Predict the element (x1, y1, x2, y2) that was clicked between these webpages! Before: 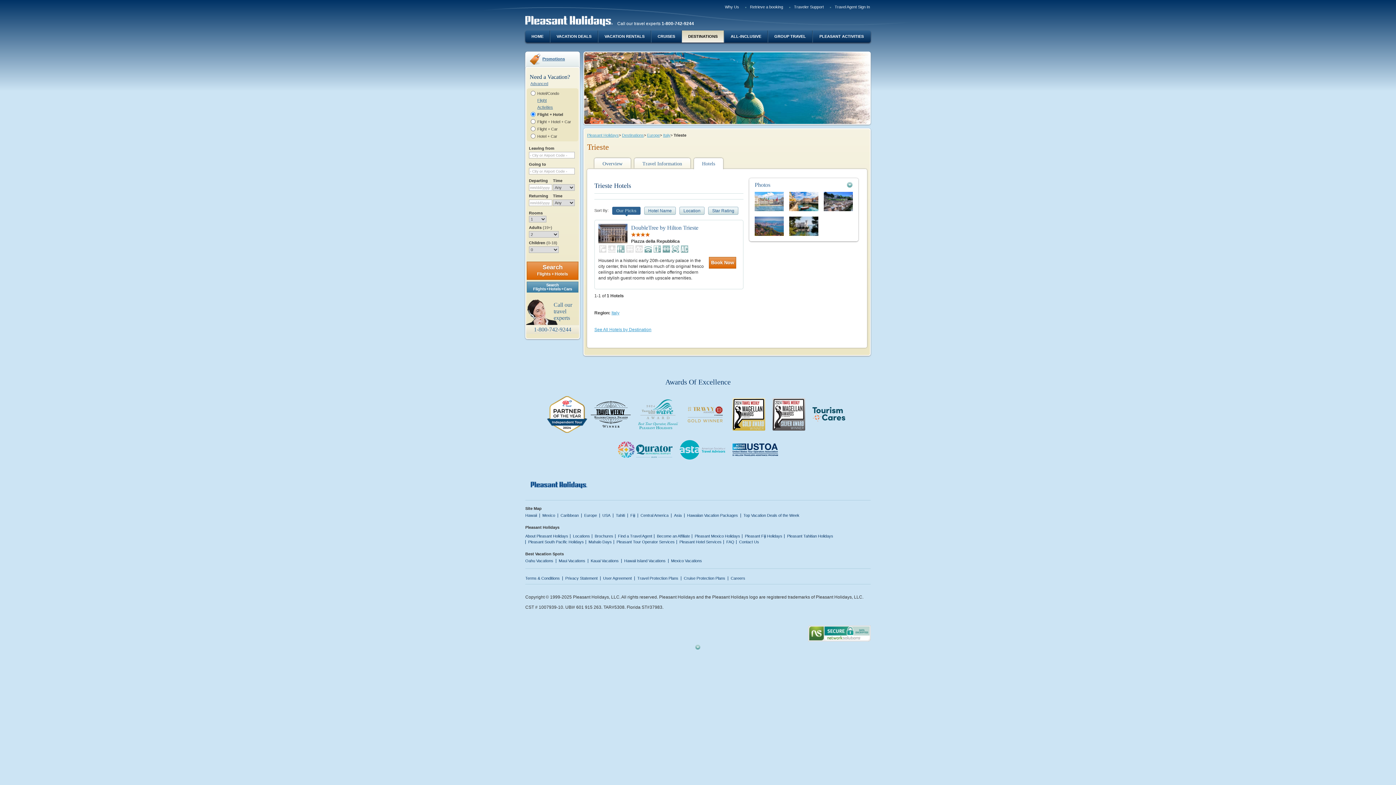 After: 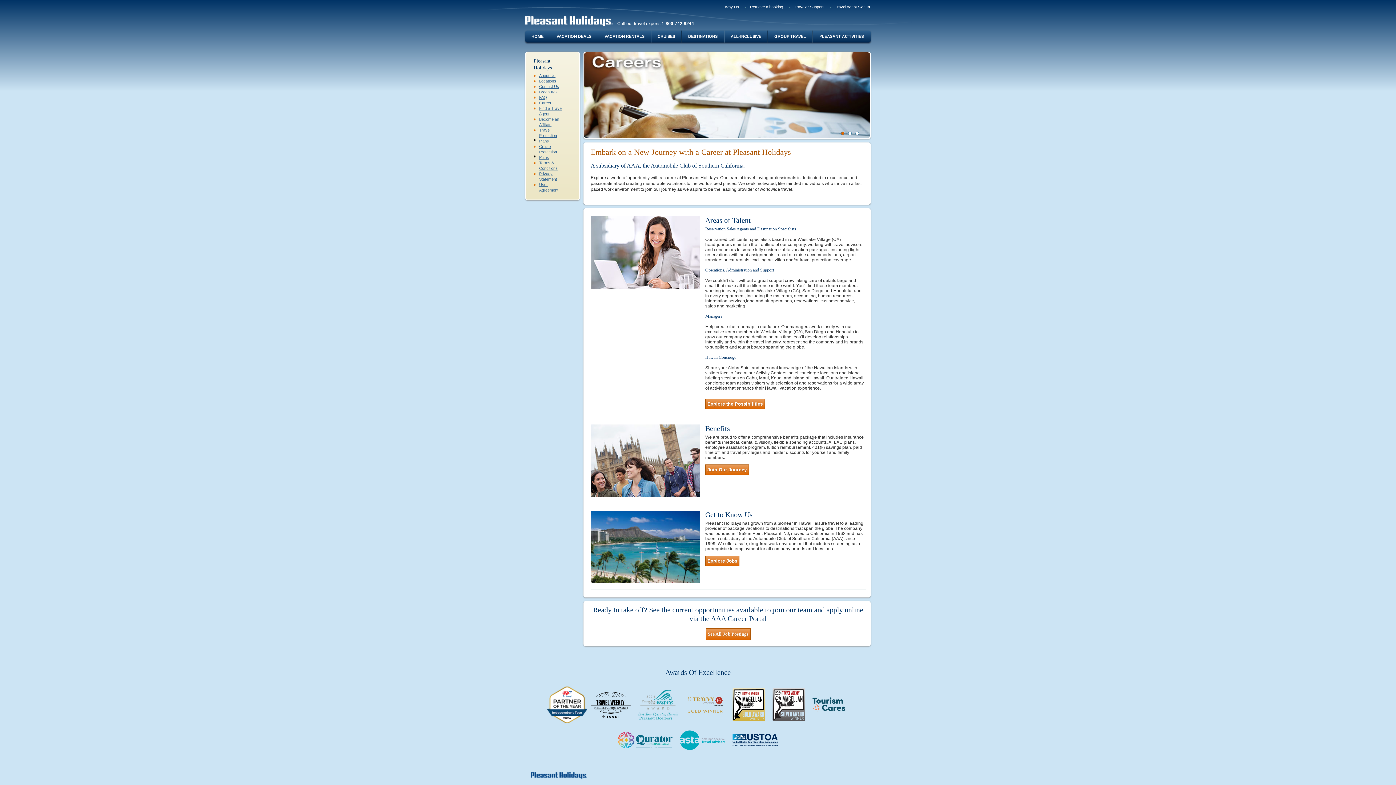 Action: label: Careers bbox: (730, 576, 745, 580)